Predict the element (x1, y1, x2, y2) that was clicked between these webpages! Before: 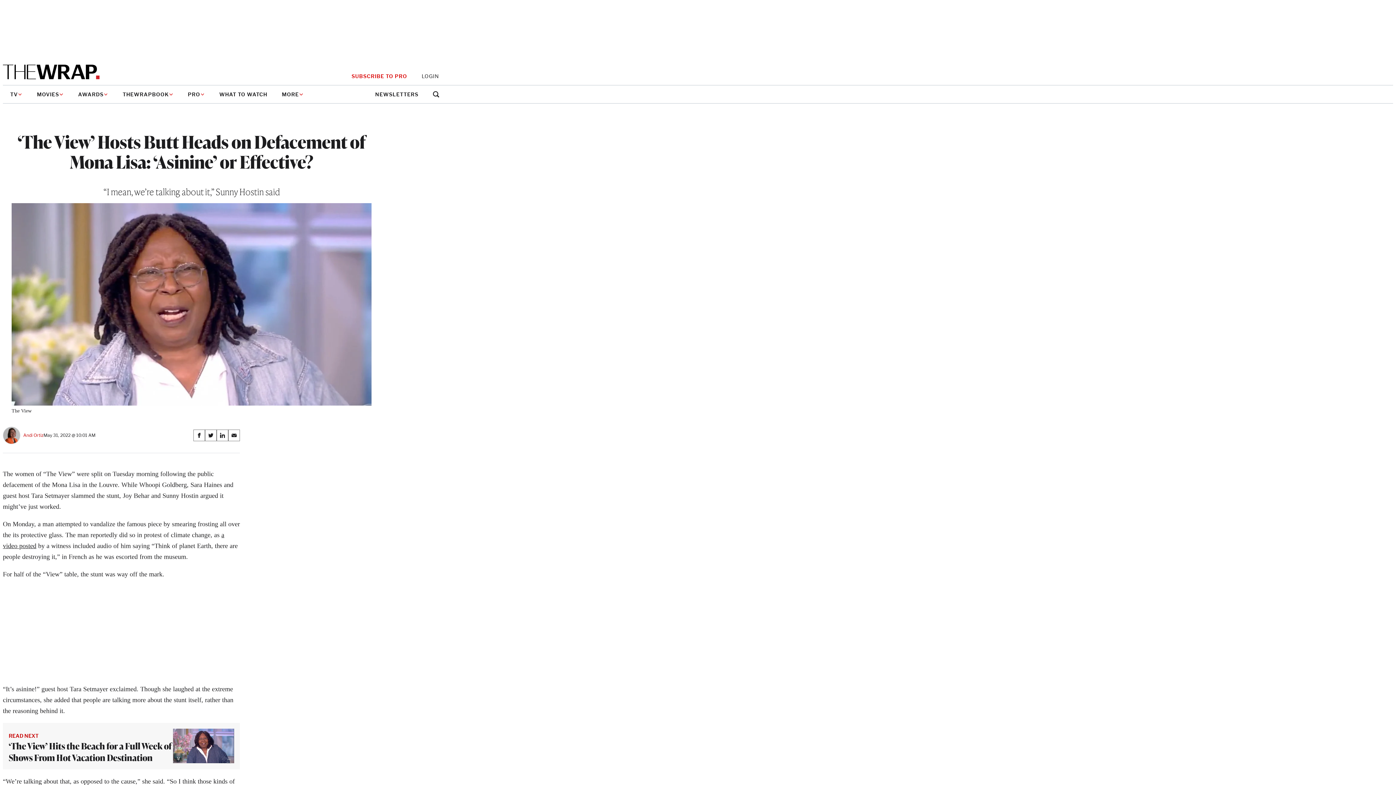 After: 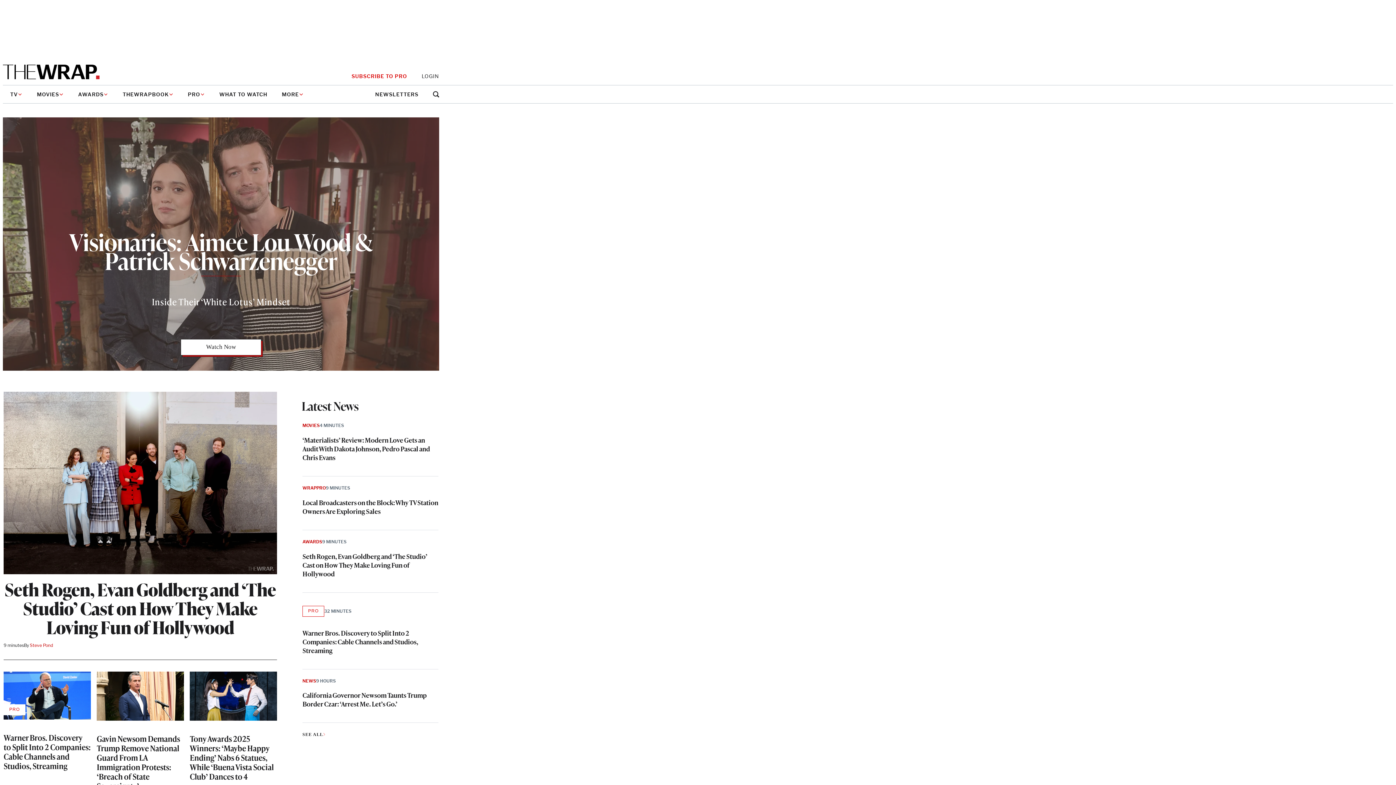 Action: bbox: (2, 64, 99, 79) label: TheWrap home